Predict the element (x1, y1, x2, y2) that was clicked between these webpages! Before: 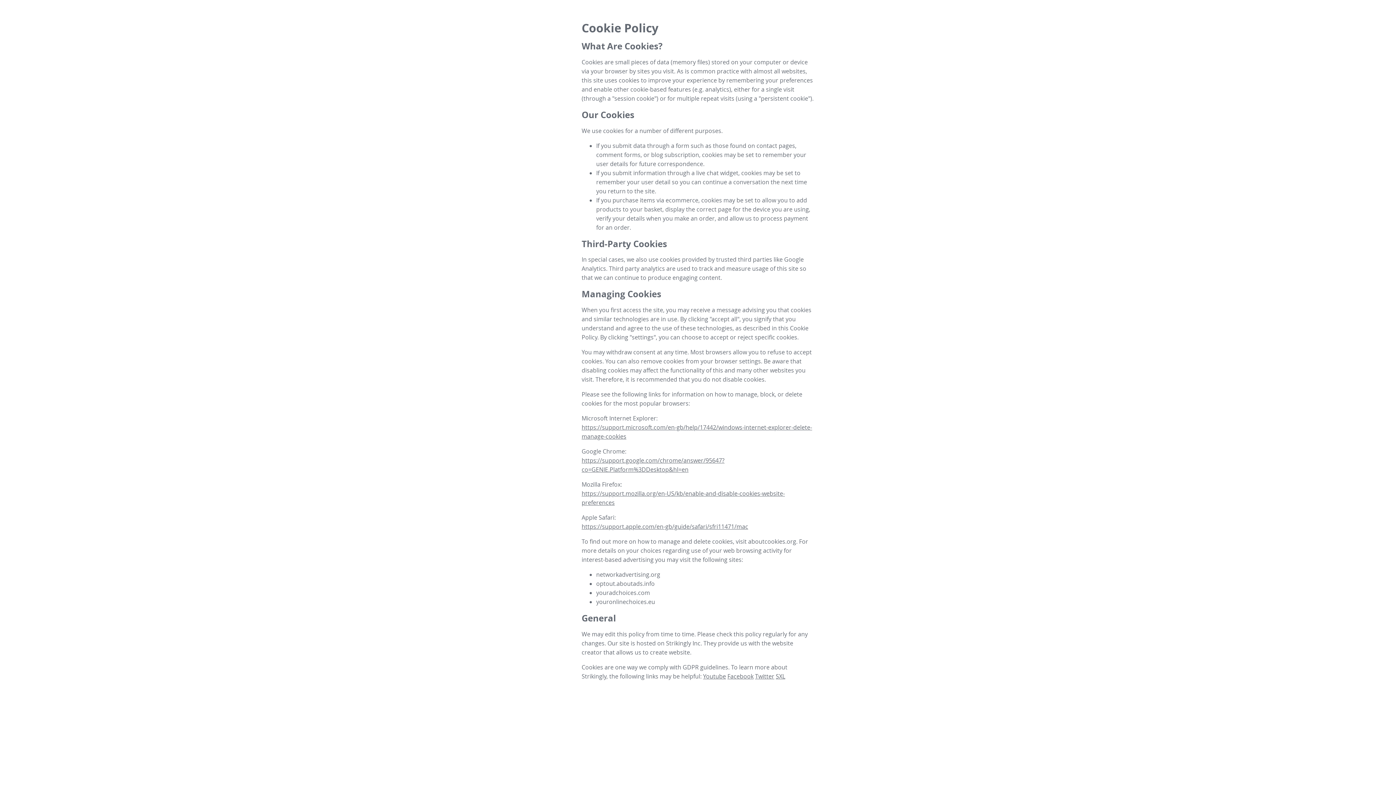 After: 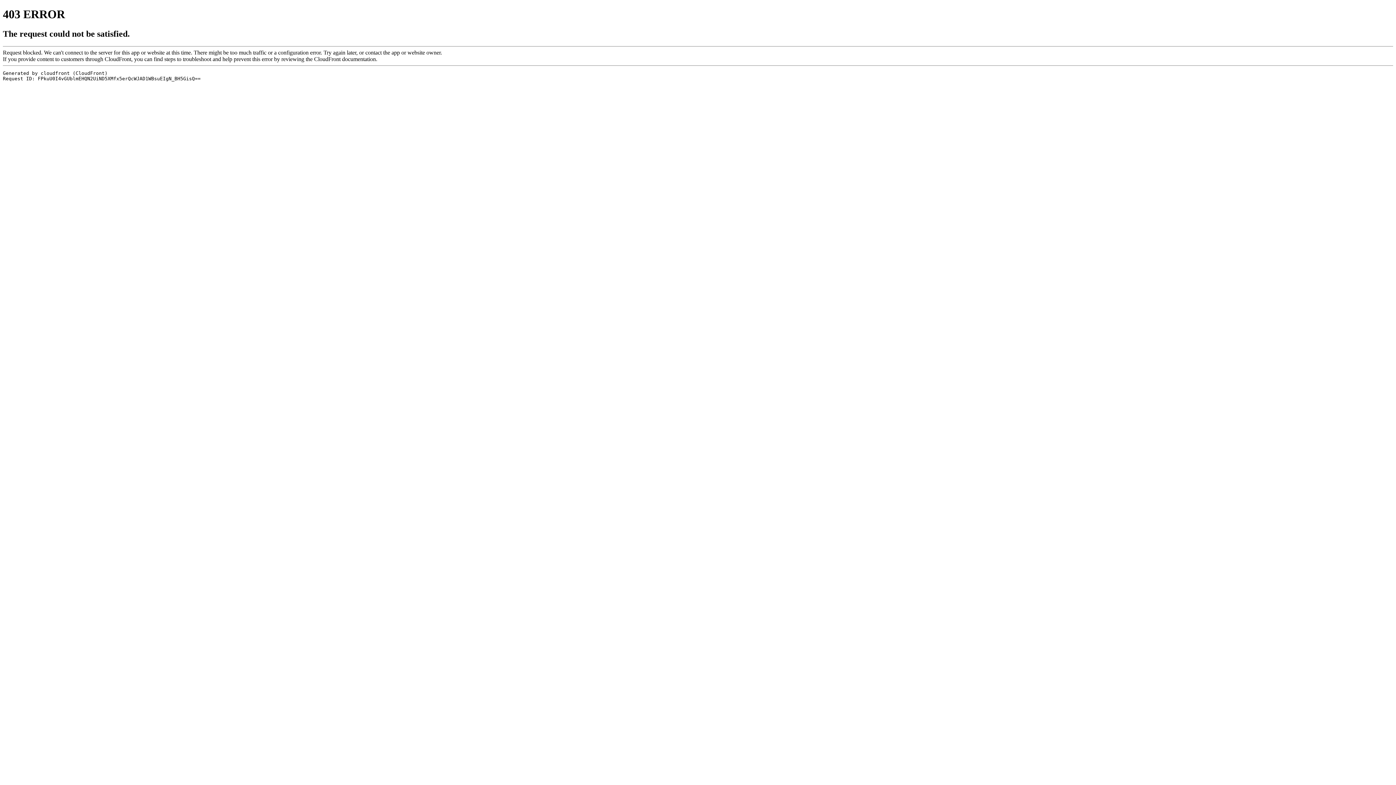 Action: label: create website bbox: (650, 648, 690, 656)